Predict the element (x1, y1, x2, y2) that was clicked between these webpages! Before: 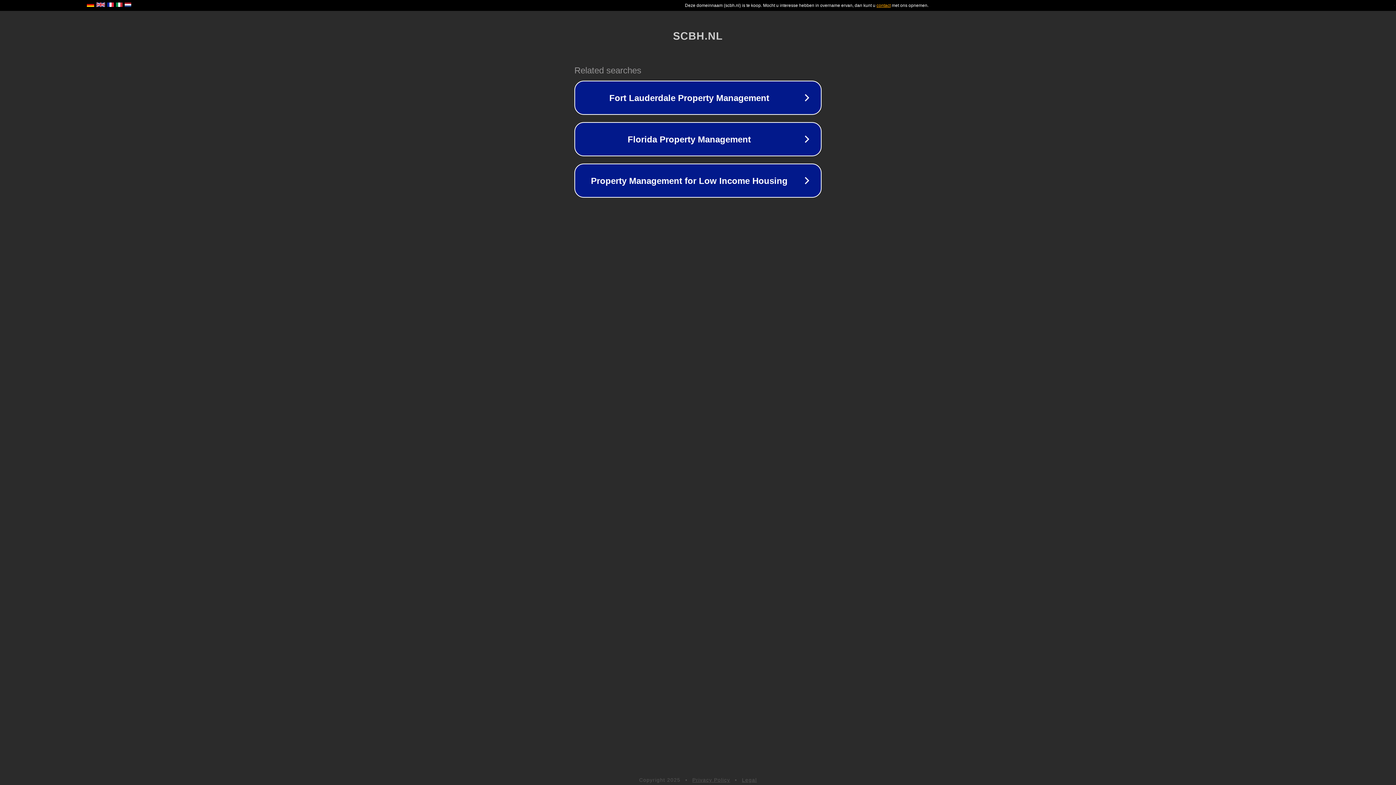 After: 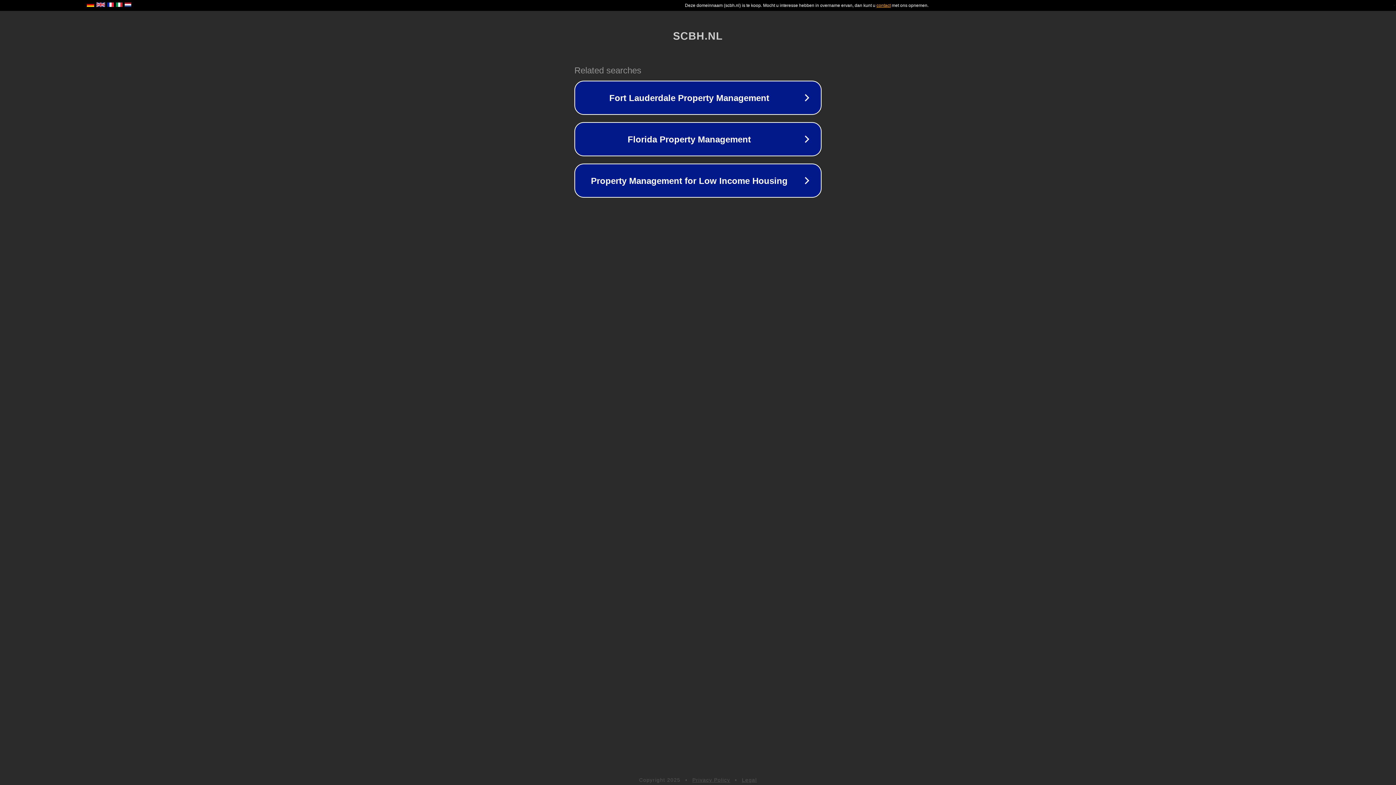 Action: label: Legal bbox: (742, 777, 757, 783)